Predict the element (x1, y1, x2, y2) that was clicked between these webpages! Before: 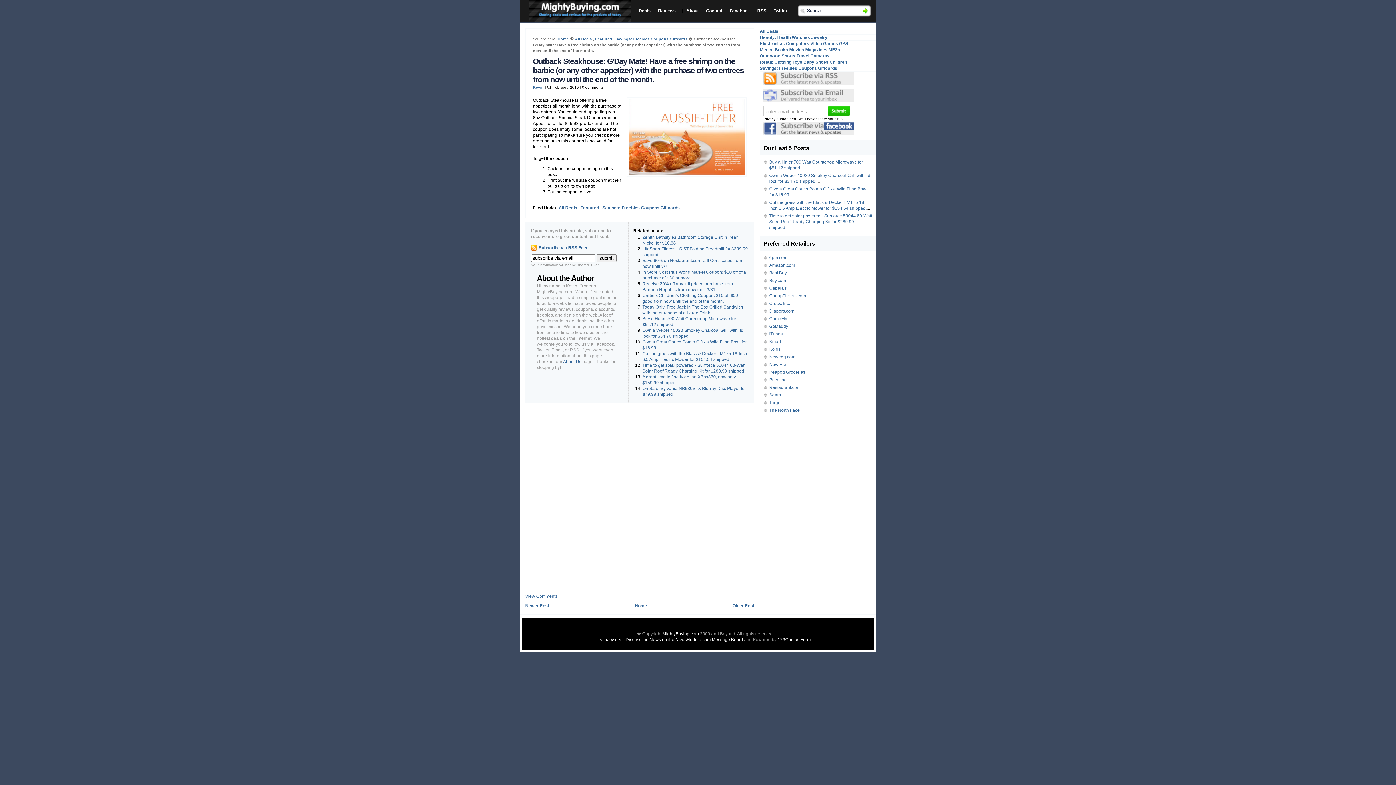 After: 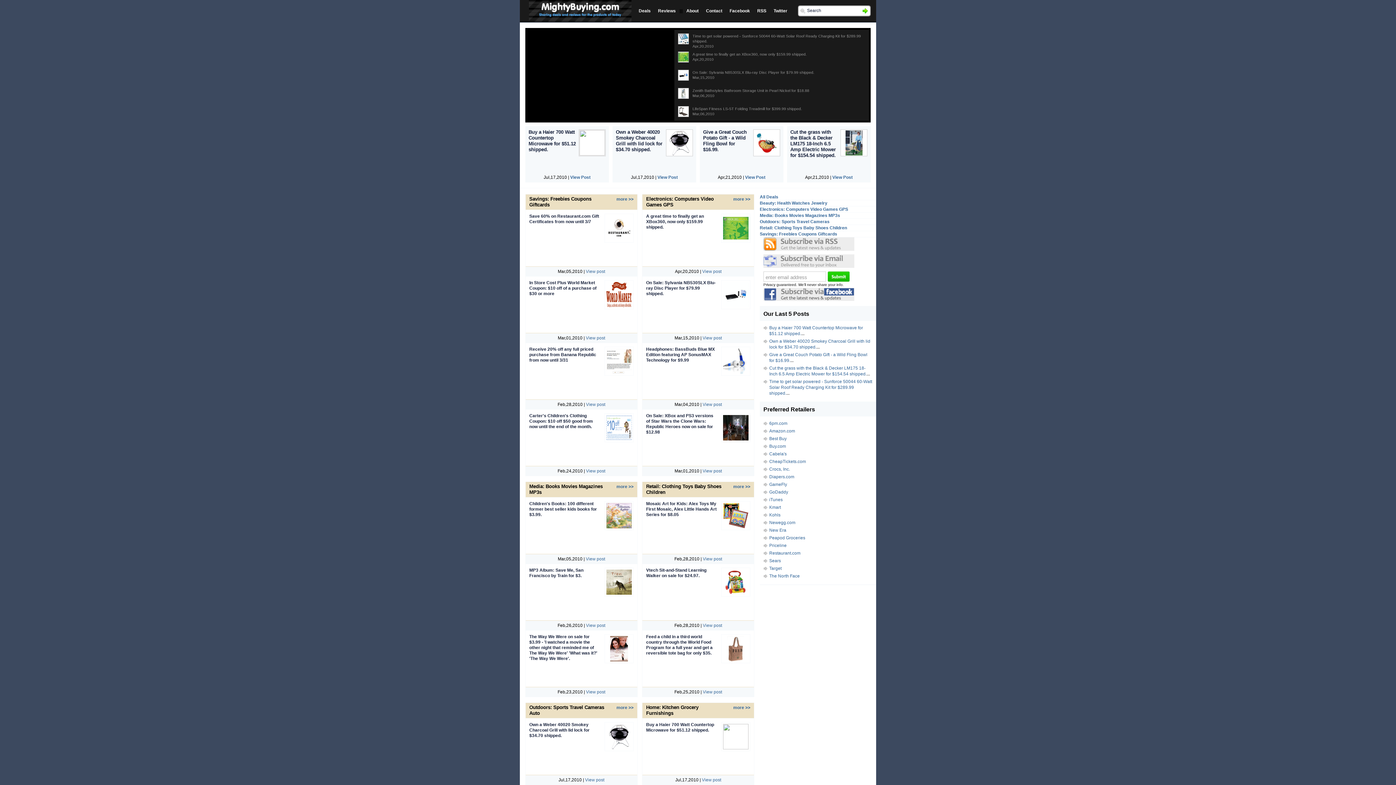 Action: label: Home bbox: (634, 603, 647, 608)